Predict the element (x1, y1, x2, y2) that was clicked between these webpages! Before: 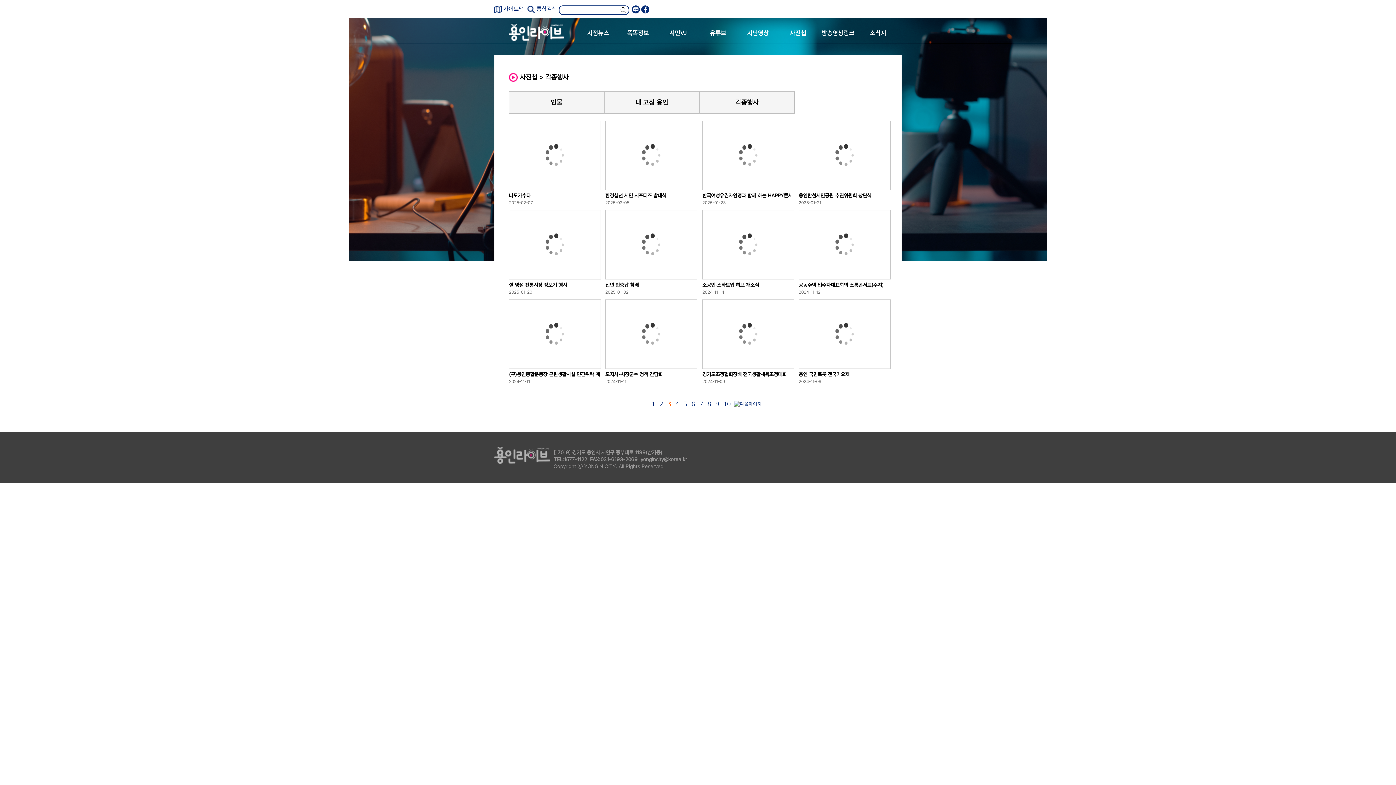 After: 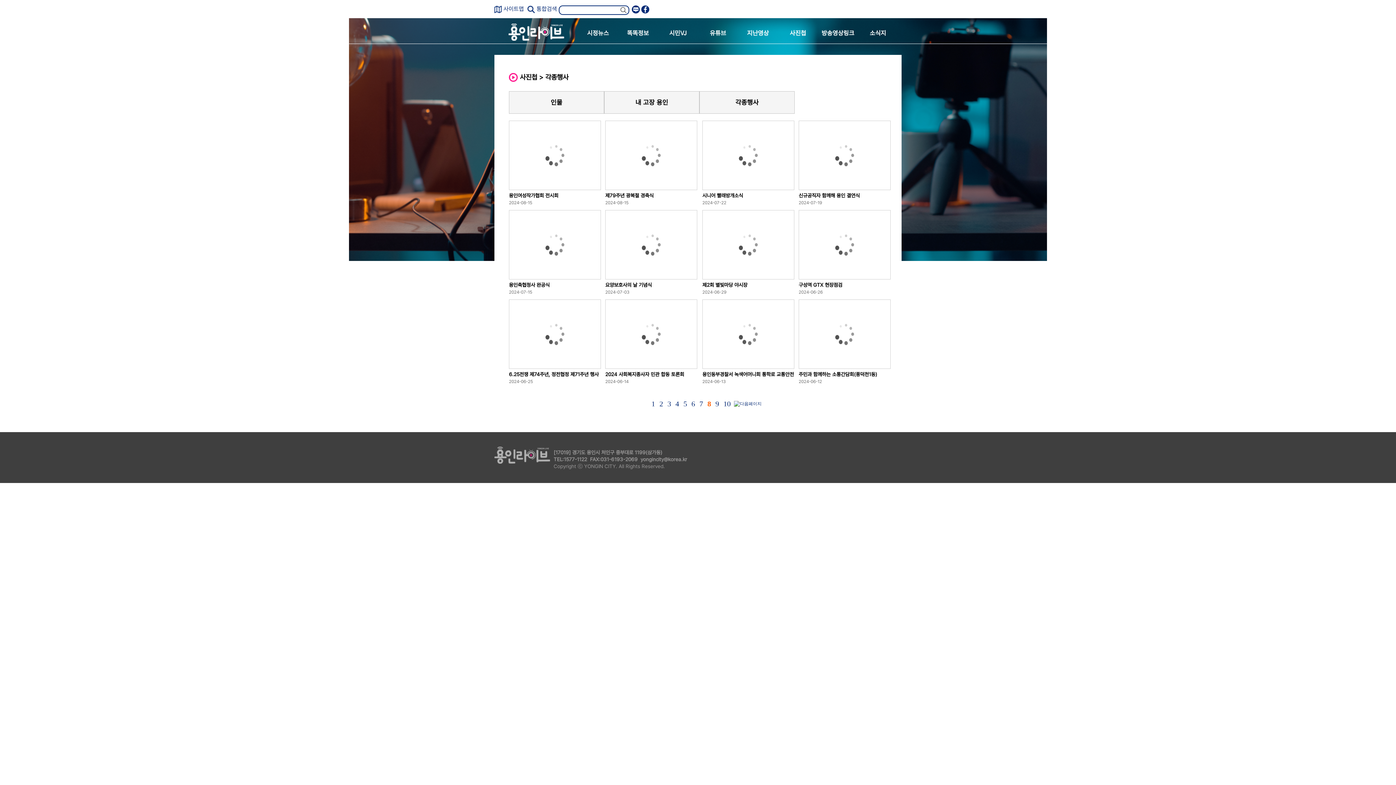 Action: label: 8 bbox: (705, 399, 713, 409)